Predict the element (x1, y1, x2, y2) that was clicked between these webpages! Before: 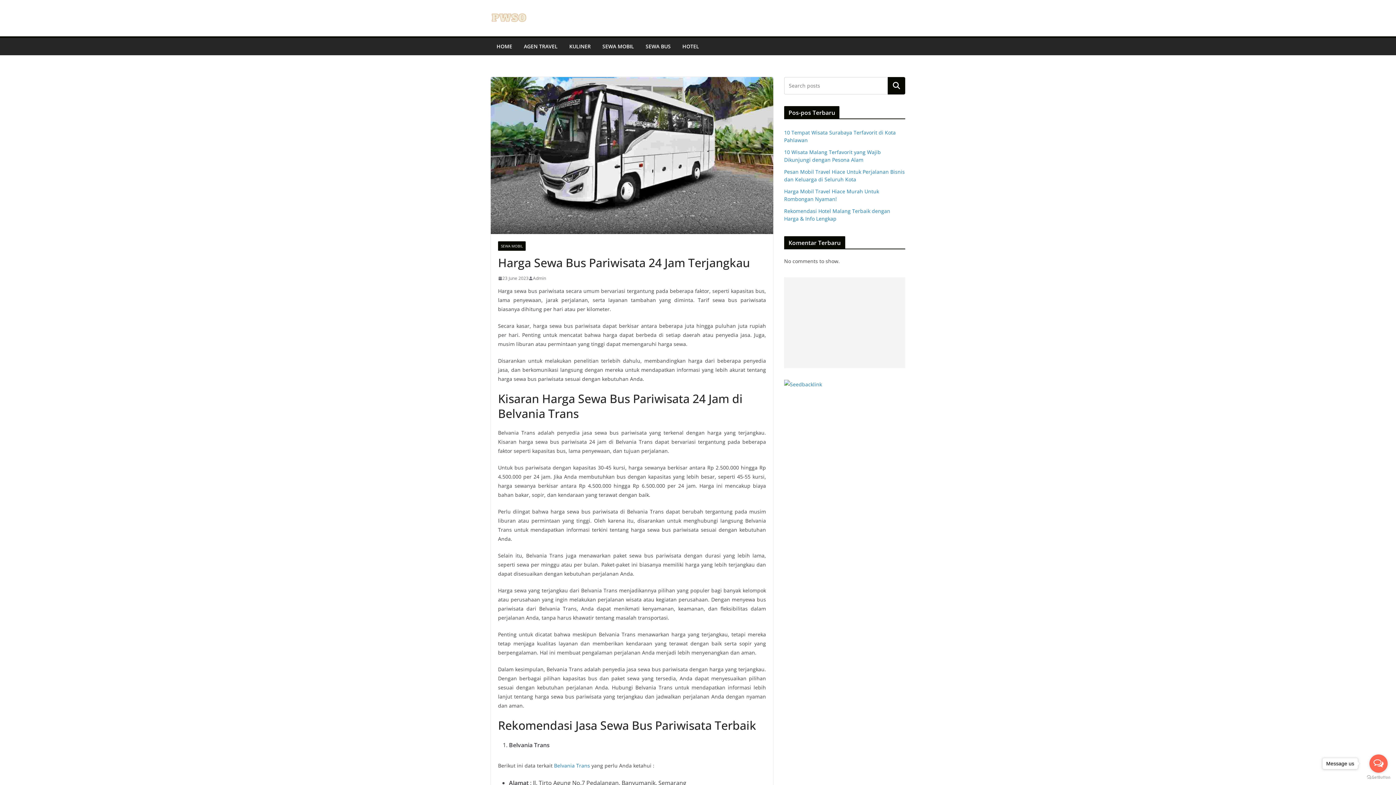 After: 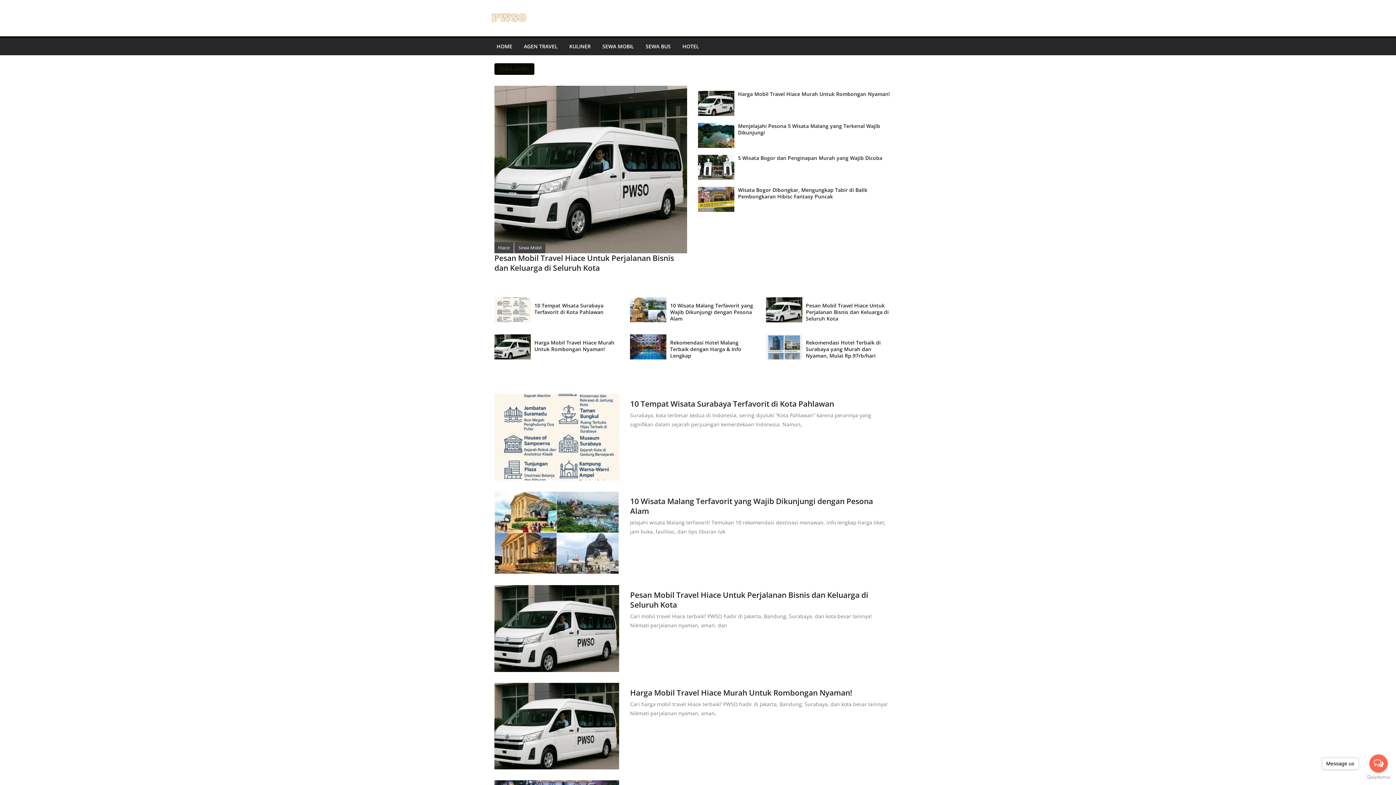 Action: bbox: (490, 8, 615, 27)